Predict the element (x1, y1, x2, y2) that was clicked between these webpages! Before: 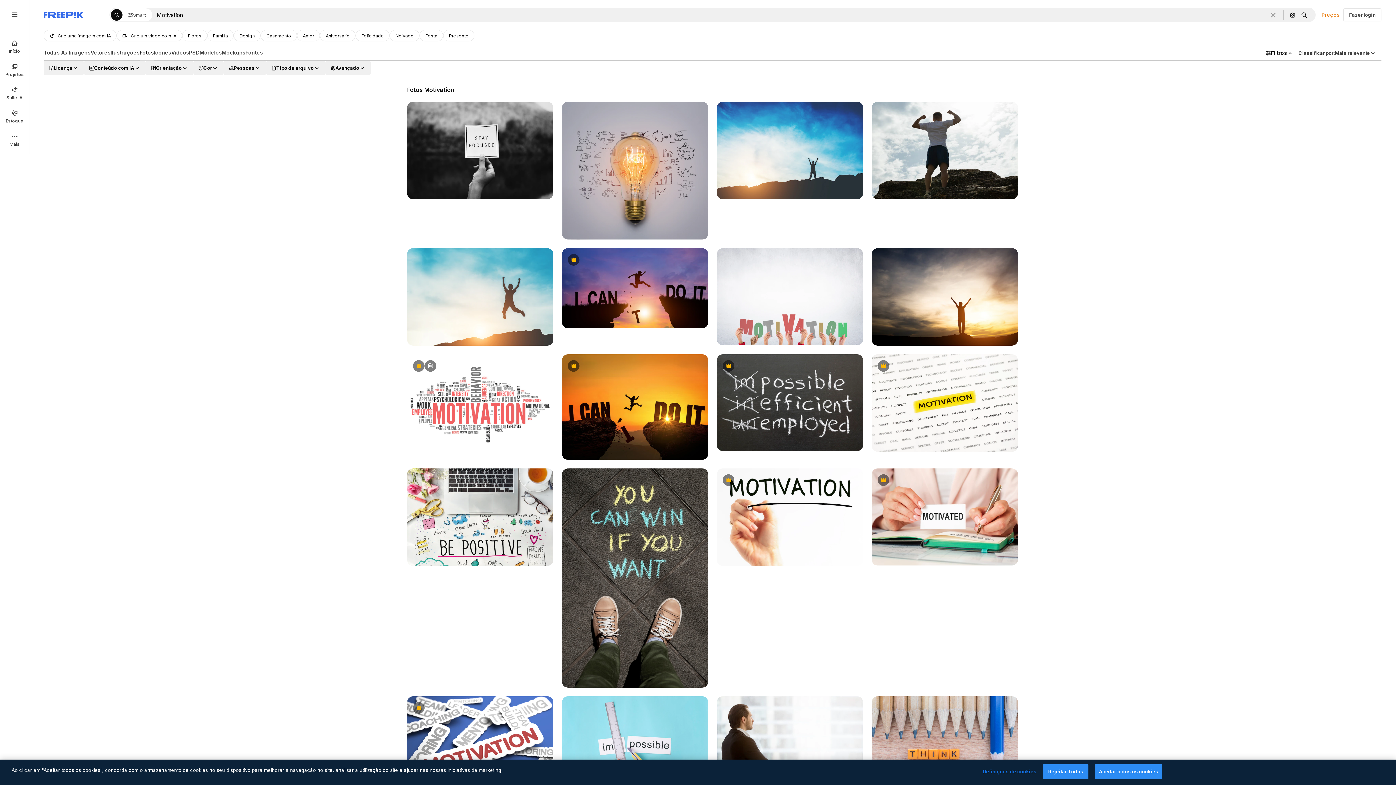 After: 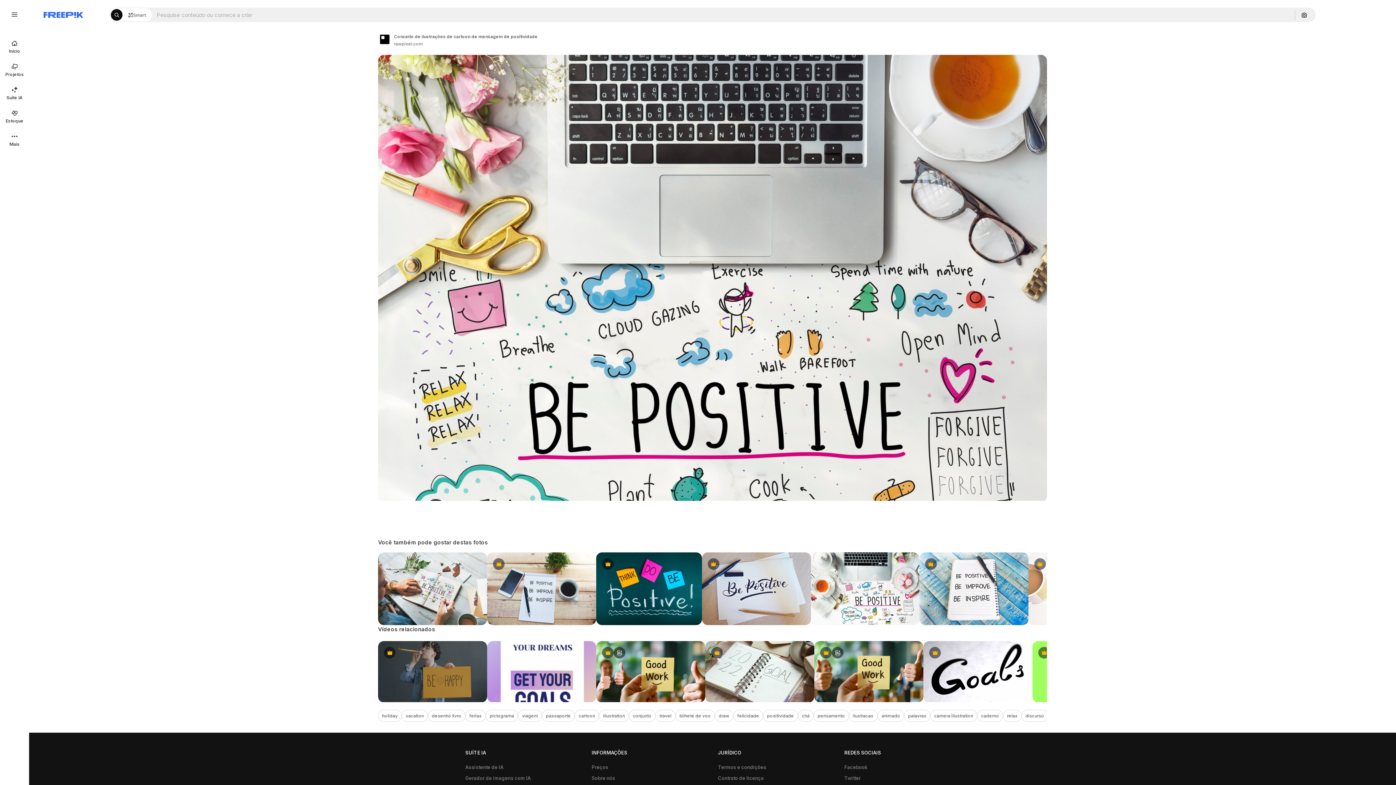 Action: bbox: (407, 468, 553, 566)